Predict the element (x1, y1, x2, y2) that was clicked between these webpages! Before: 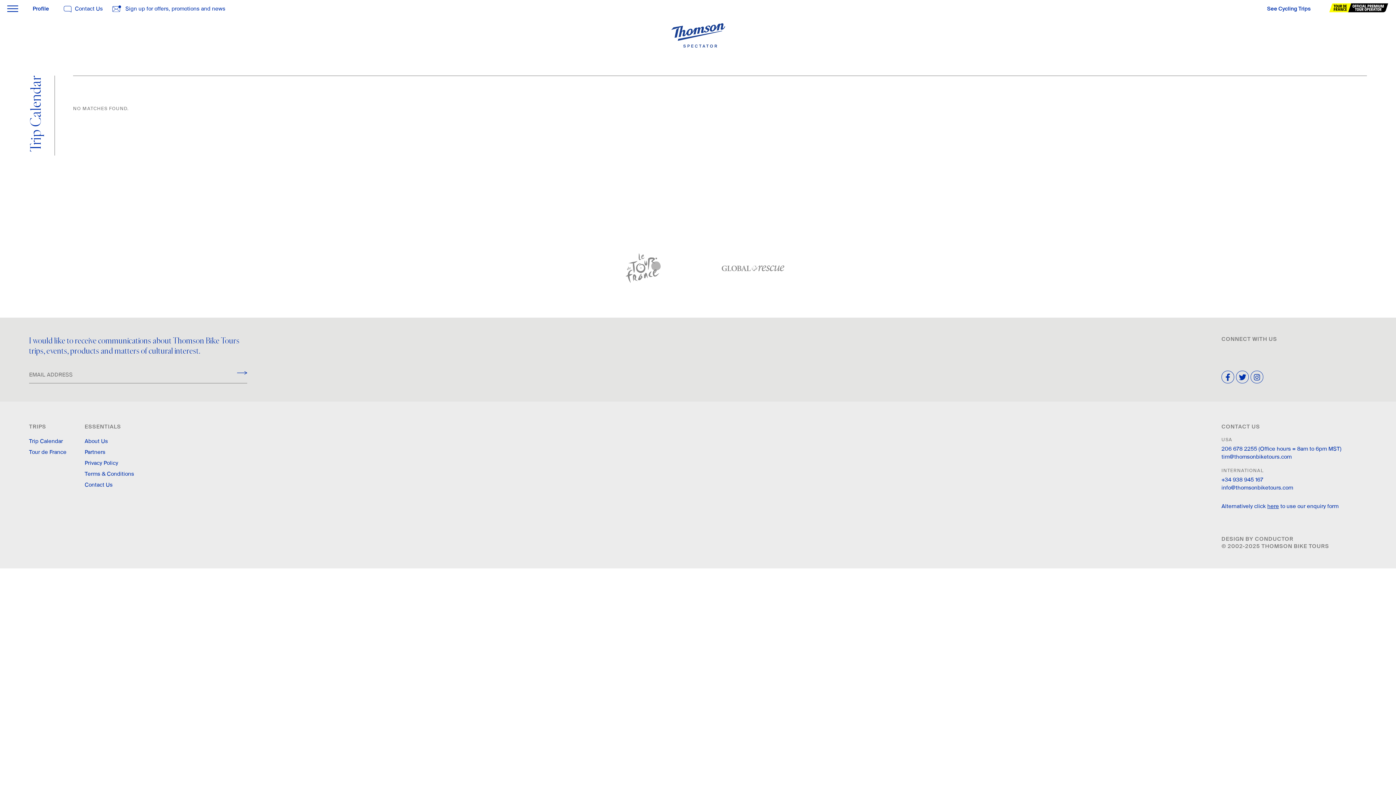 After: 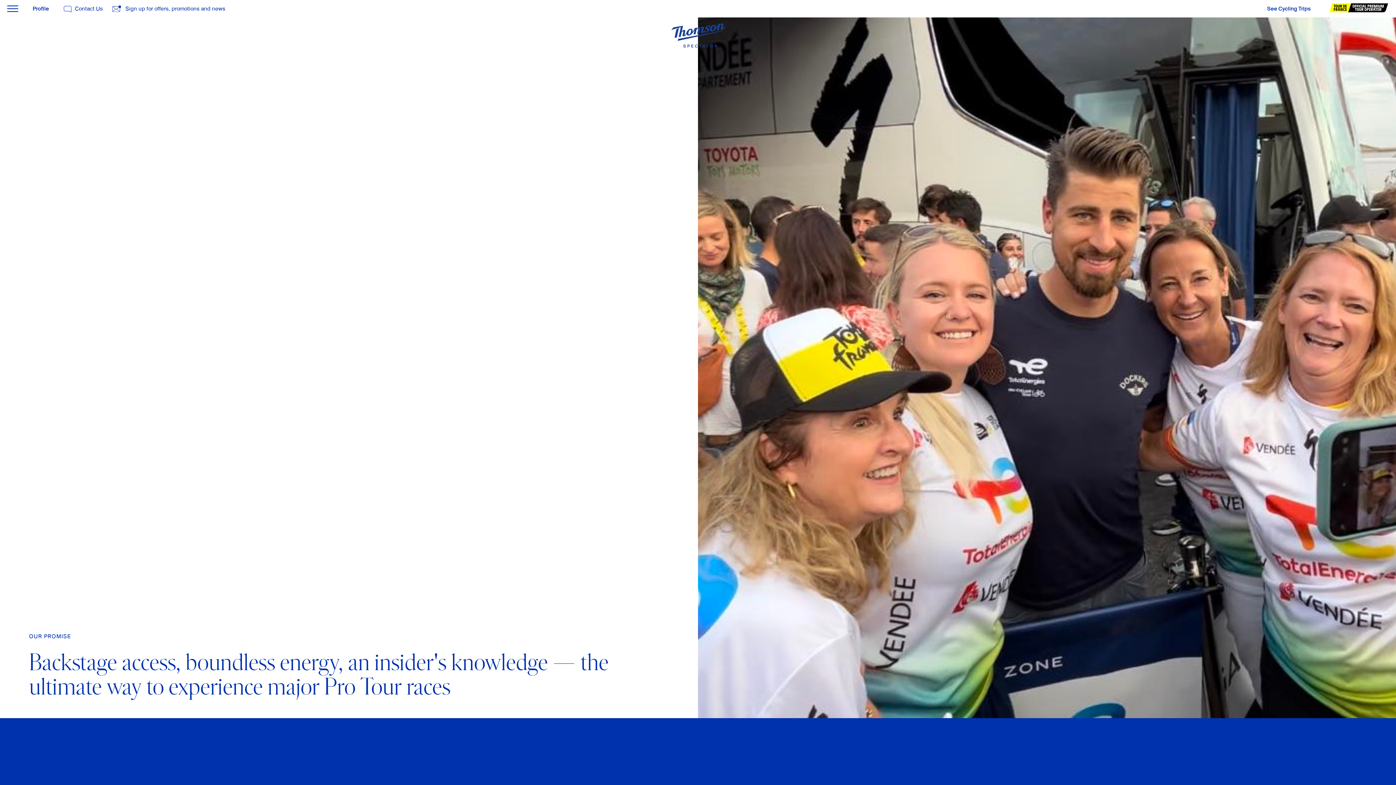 Action: label: About Us bbox: (84, 436, 134, 447)